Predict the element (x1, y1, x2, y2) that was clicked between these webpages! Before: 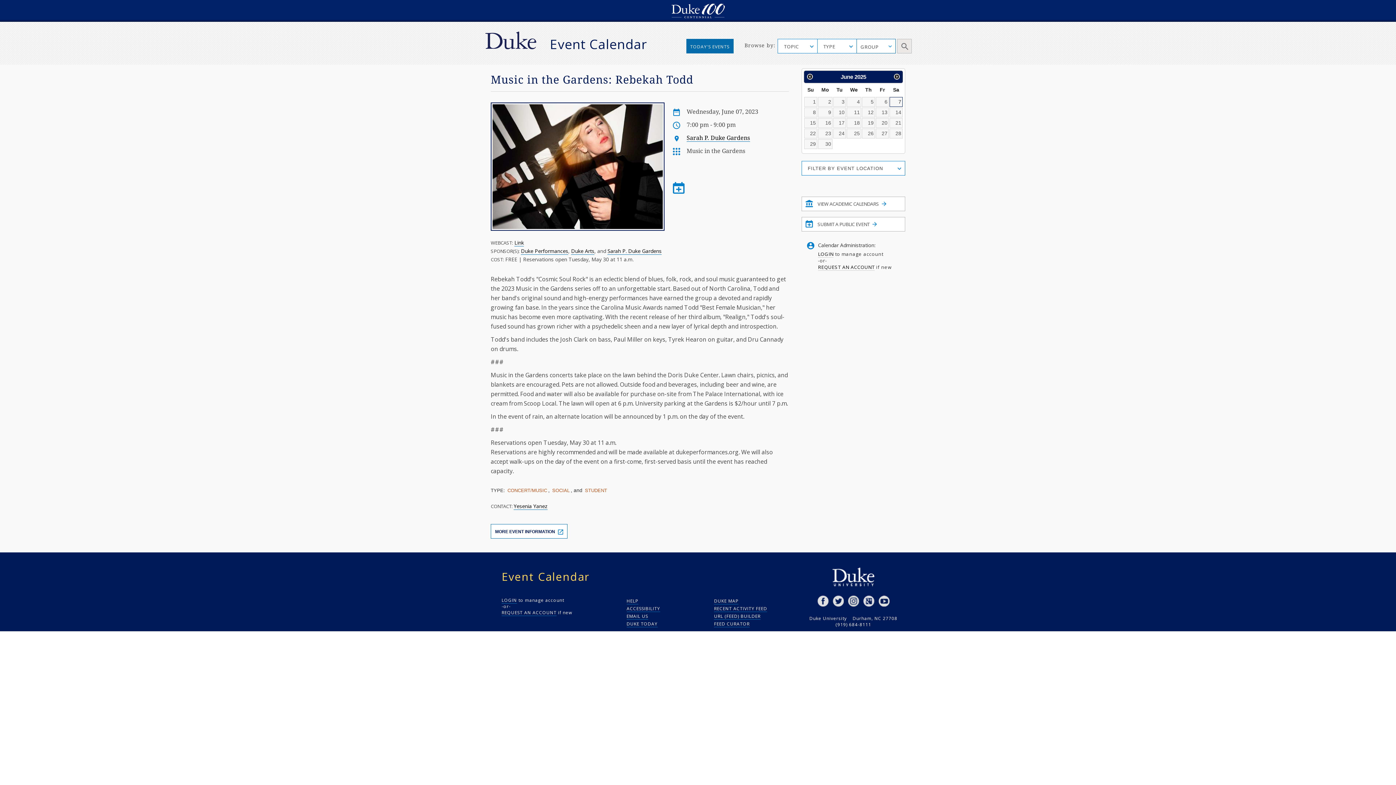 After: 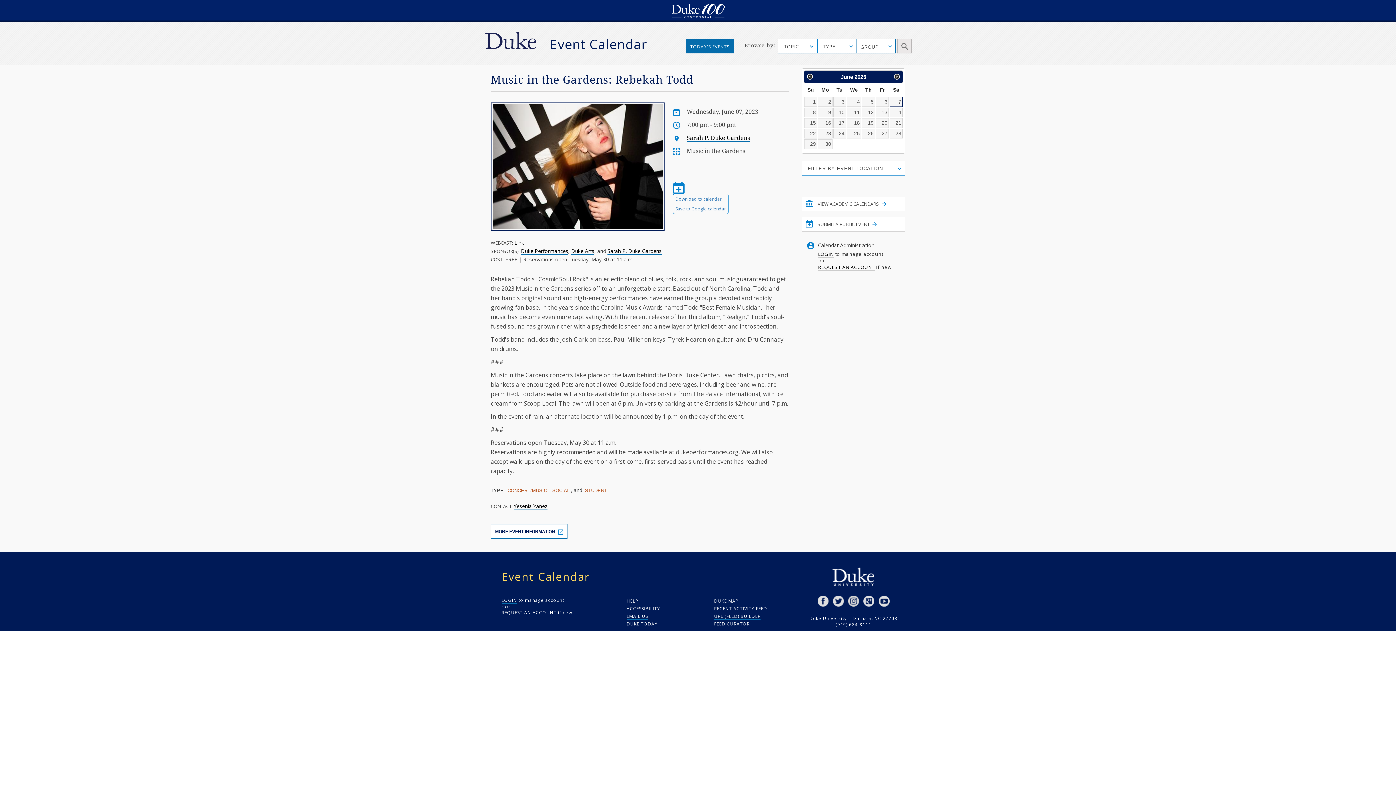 Action: bbox: (673, 182, 684, 189)